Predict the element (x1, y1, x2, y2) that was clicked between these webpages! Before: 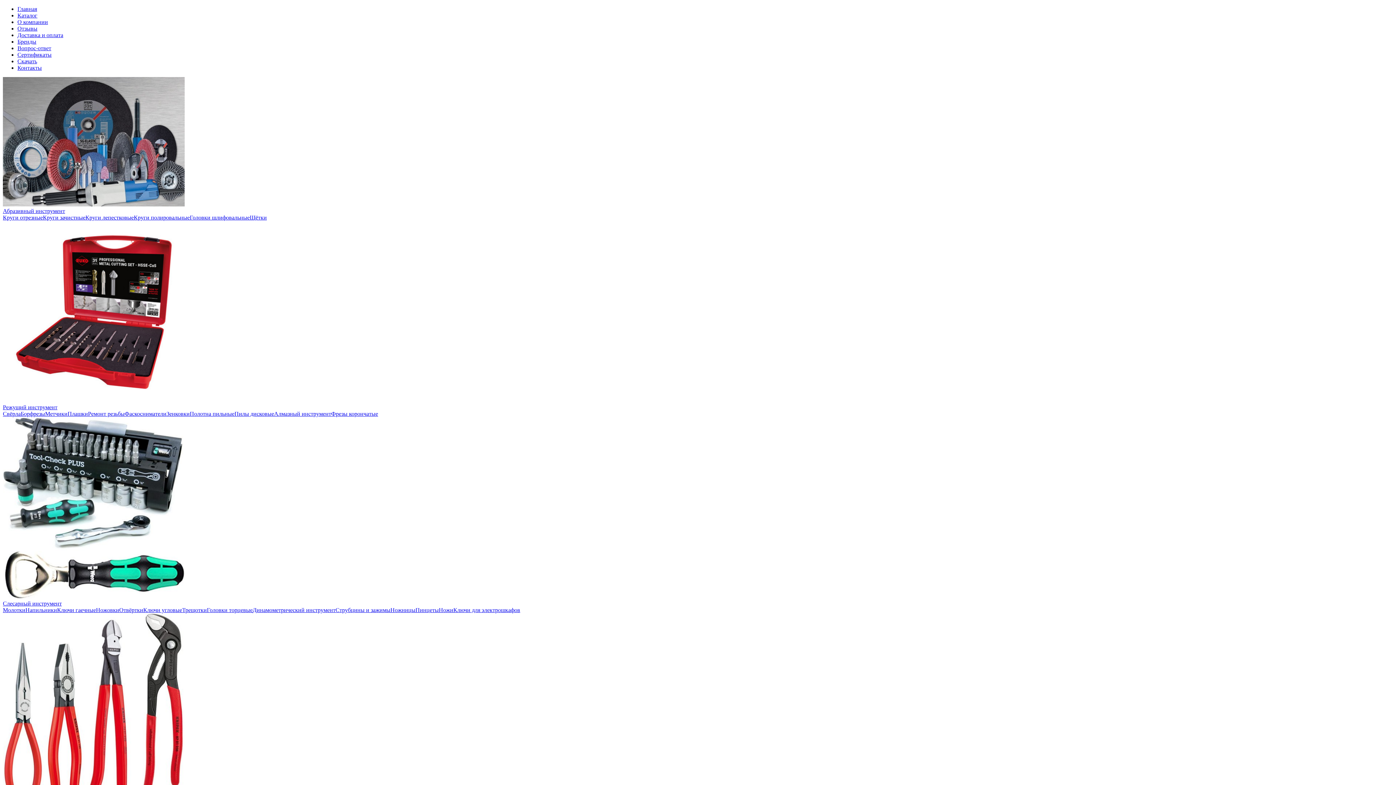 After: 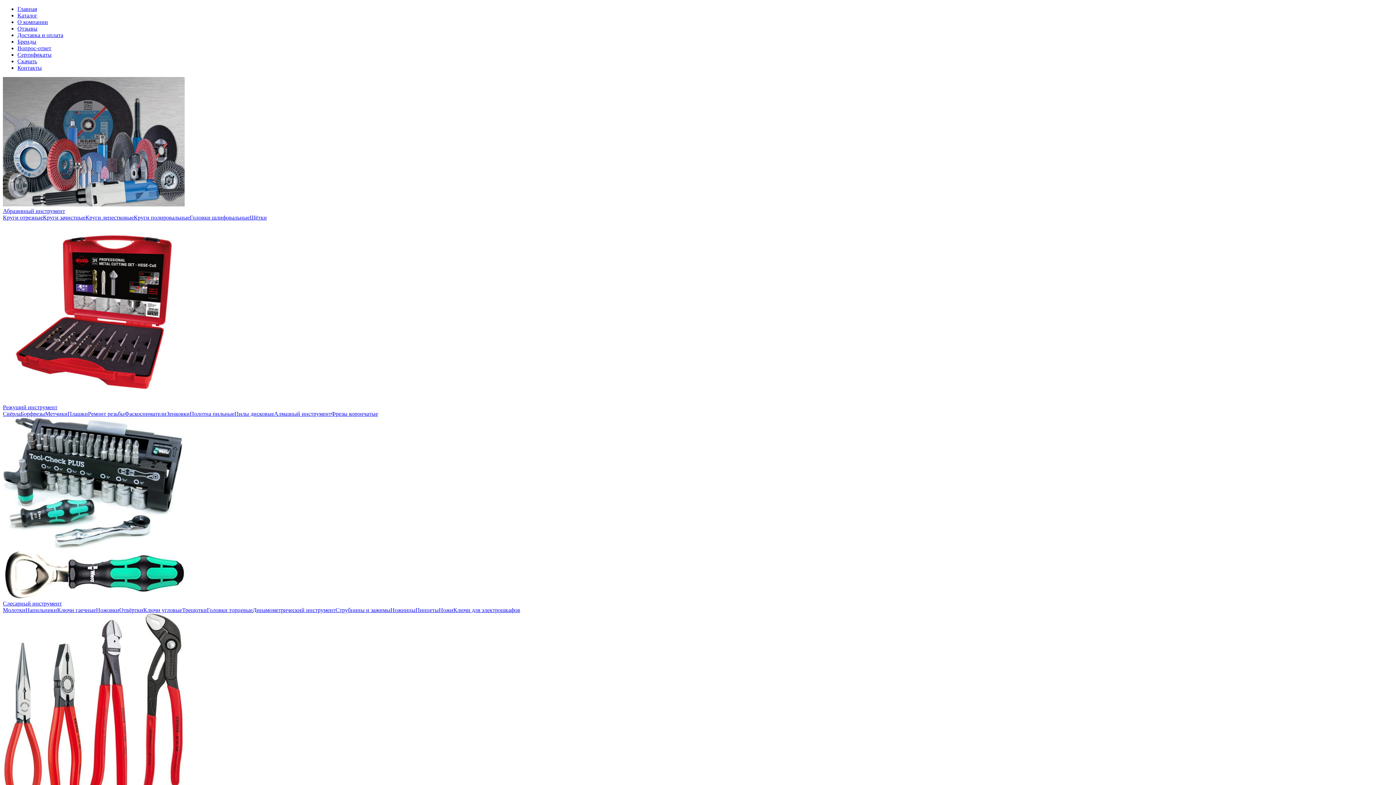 Action: label: Отзывы bbox: (17, 25, 37, 31)